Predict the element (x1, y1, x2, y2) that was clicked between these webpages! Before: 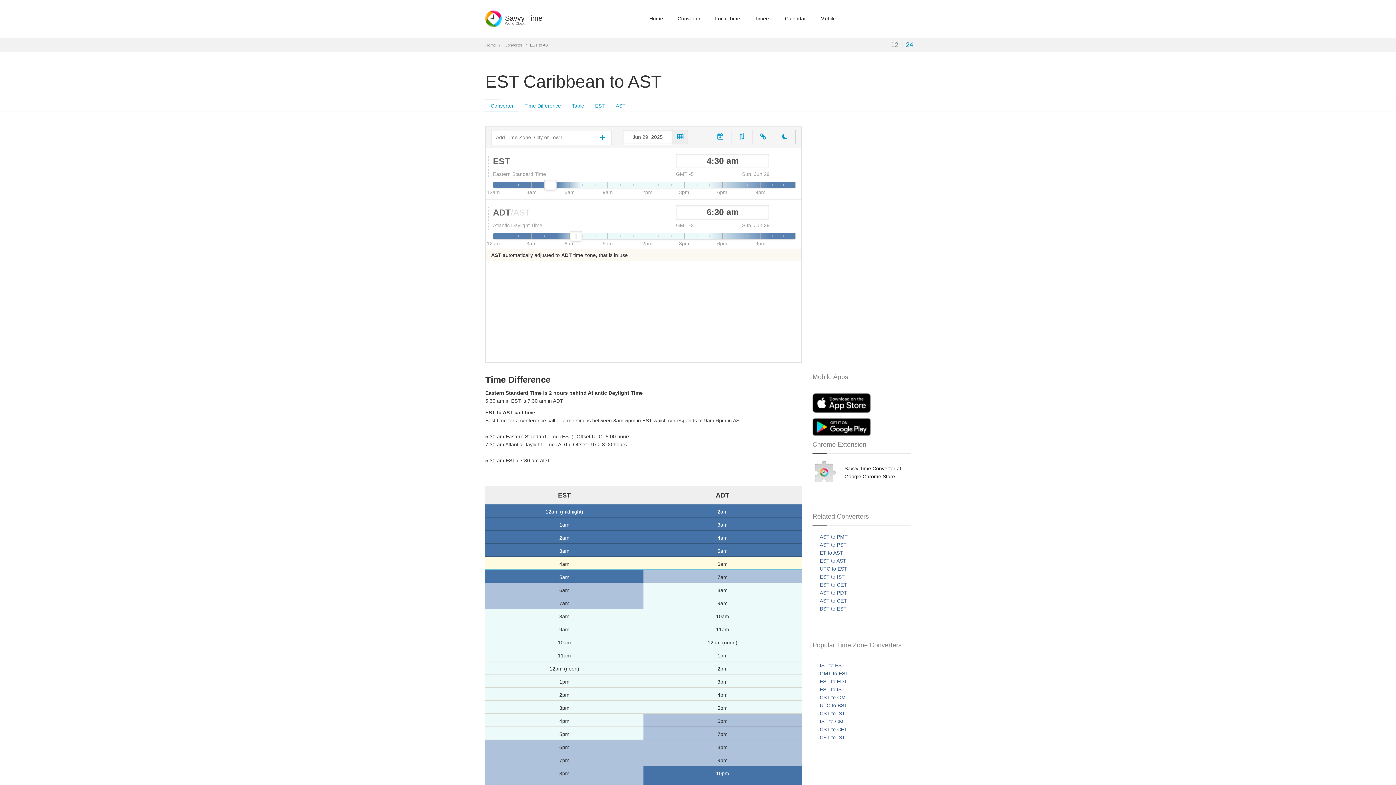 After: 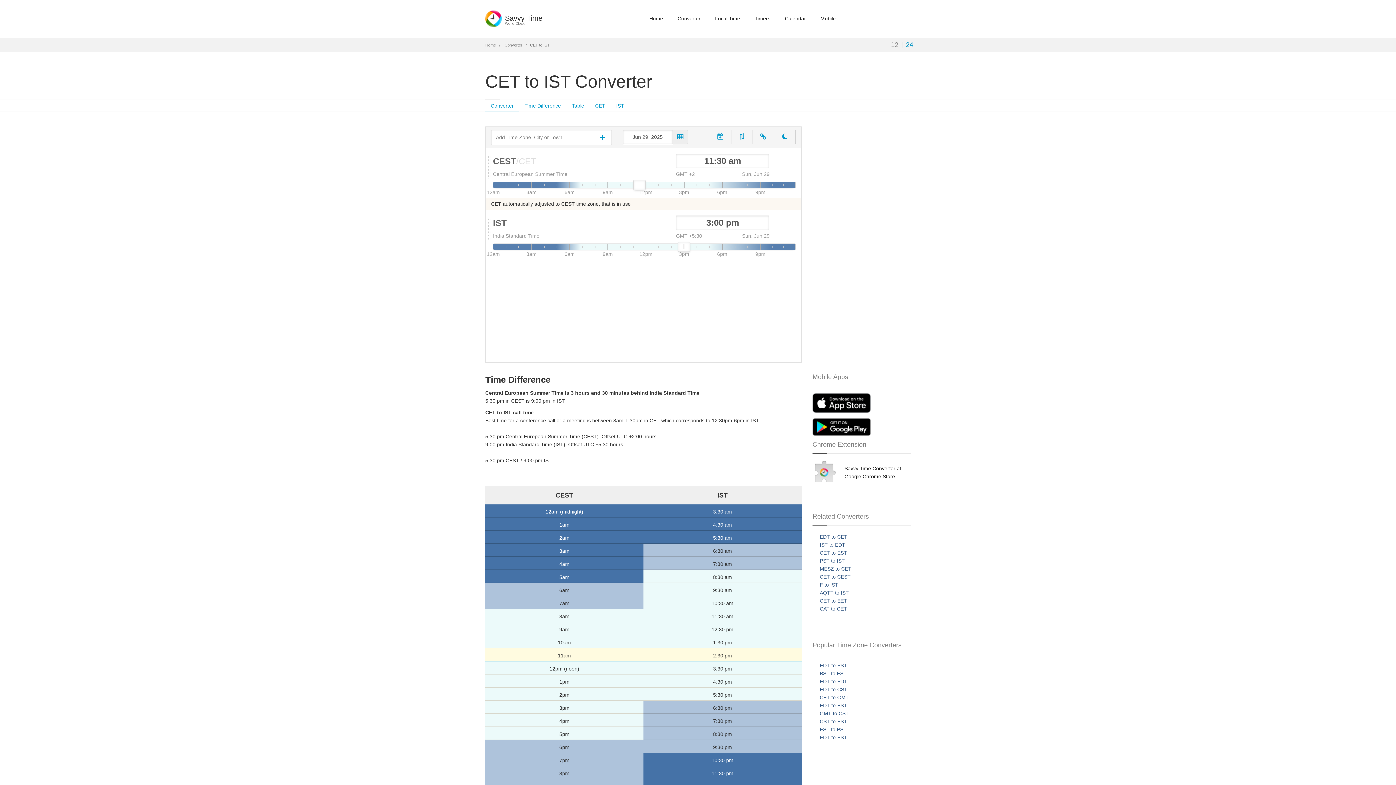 Action: bbox: (820, 734, 845, 740) label: CET to IST